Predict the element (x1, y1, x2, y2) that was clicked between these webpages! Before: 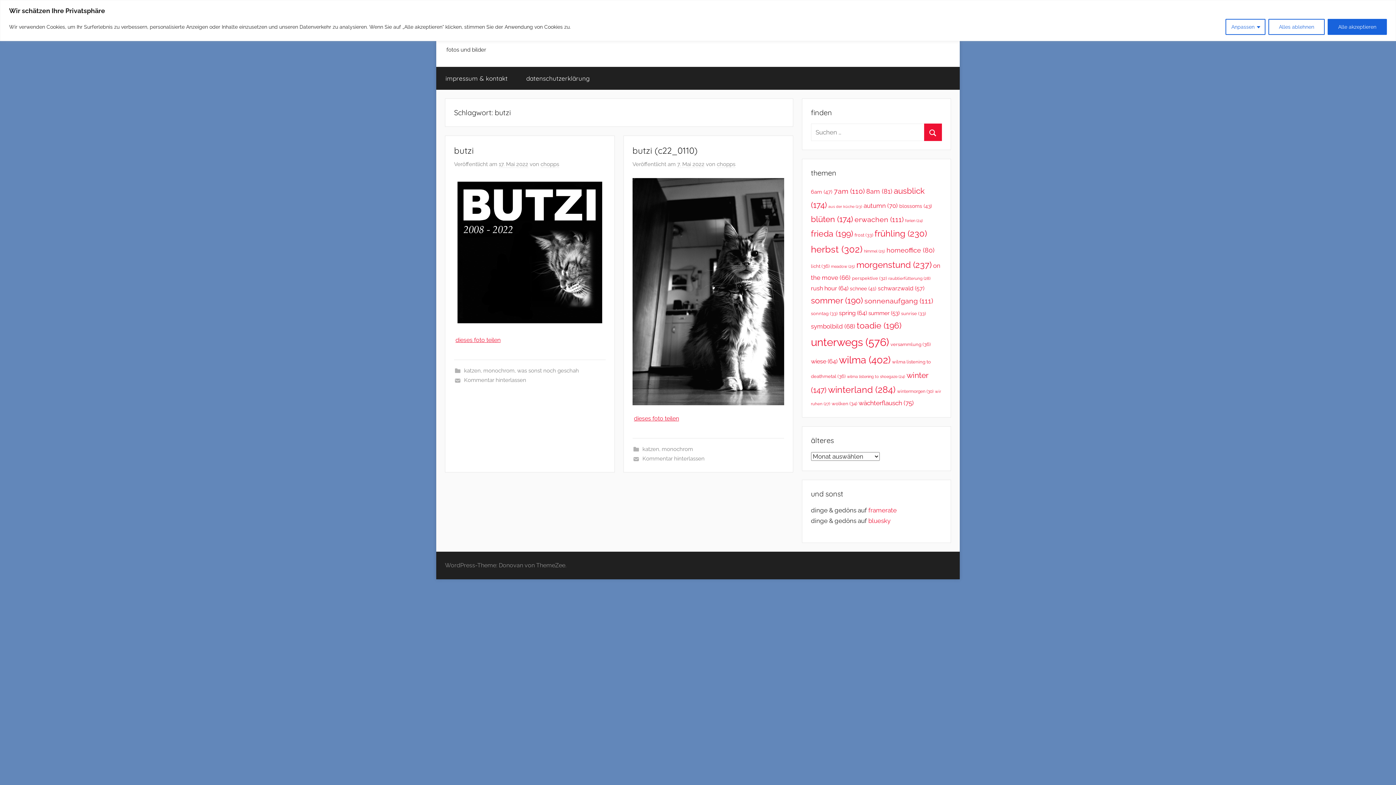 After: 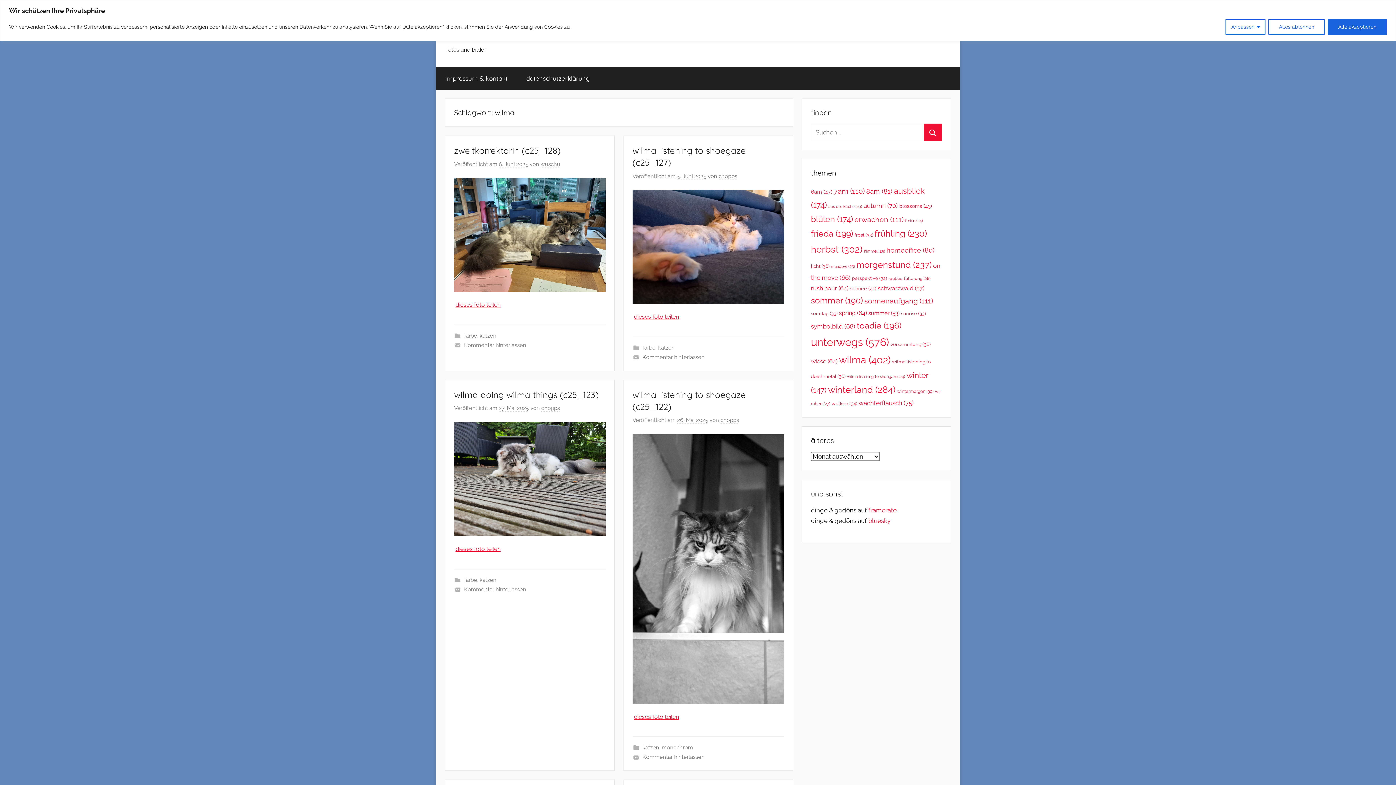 Action: bbox: (839, 354, 890, 365) label: wilma (402 Einträge)